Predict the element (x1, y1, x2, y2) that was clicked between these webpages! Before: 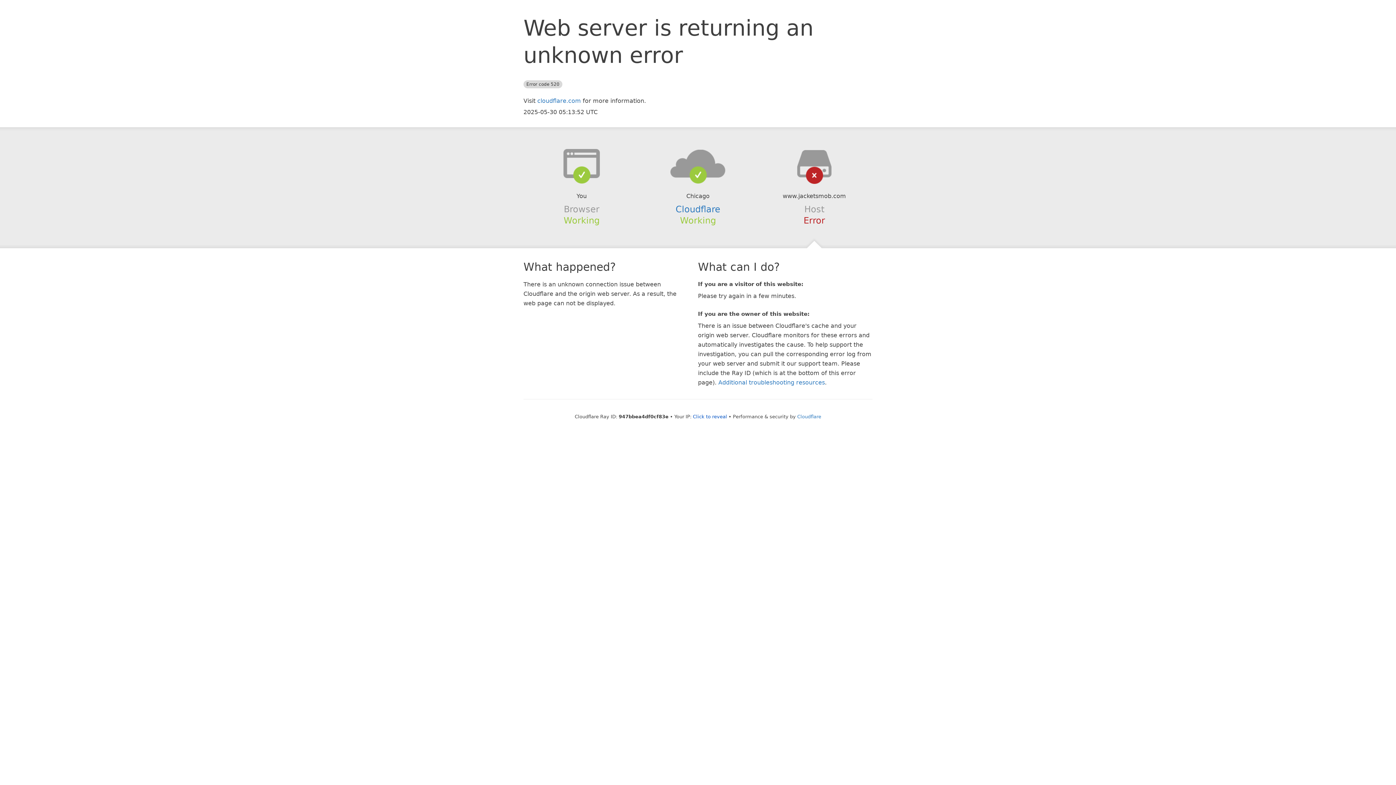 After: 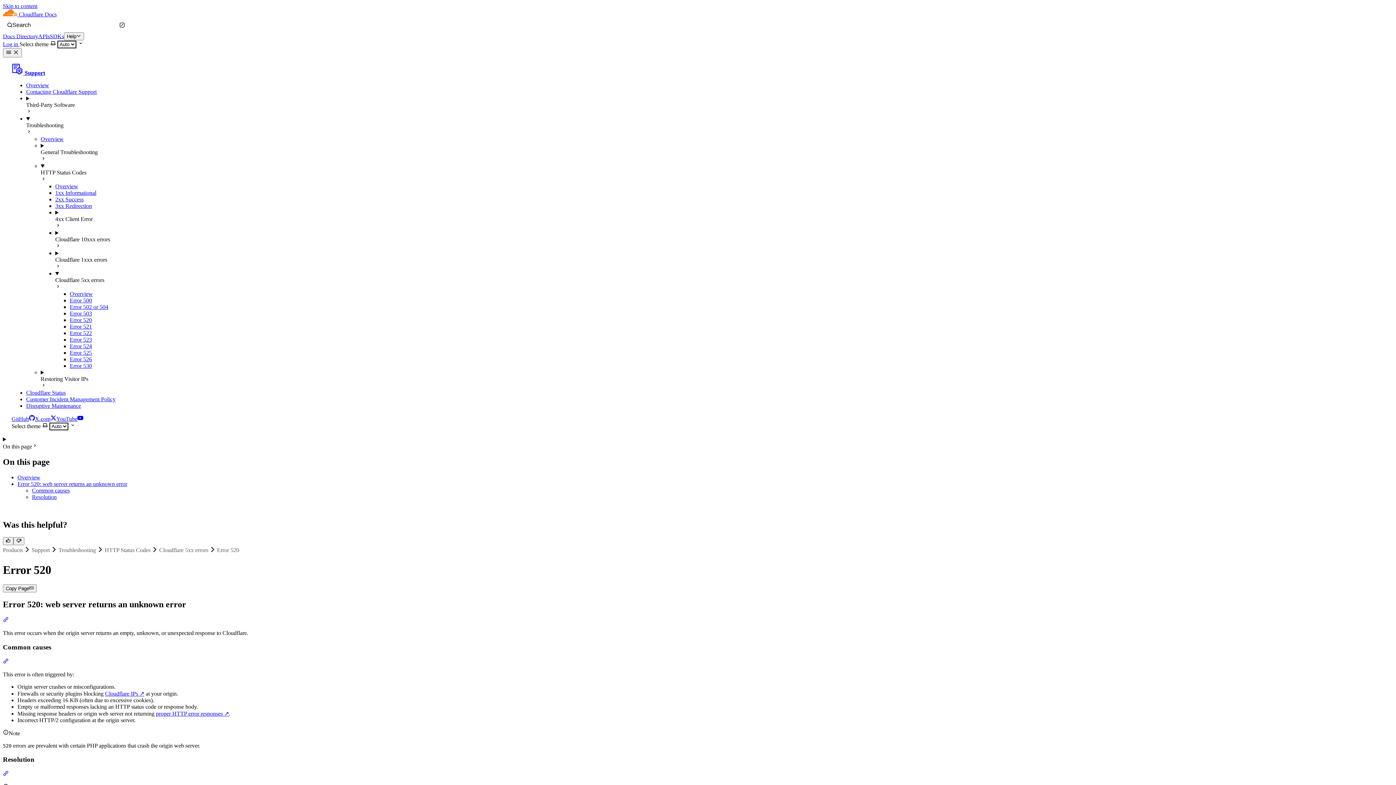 Action: label: Additional troubleshooting resources bbox: (718, 379, 825, 386)